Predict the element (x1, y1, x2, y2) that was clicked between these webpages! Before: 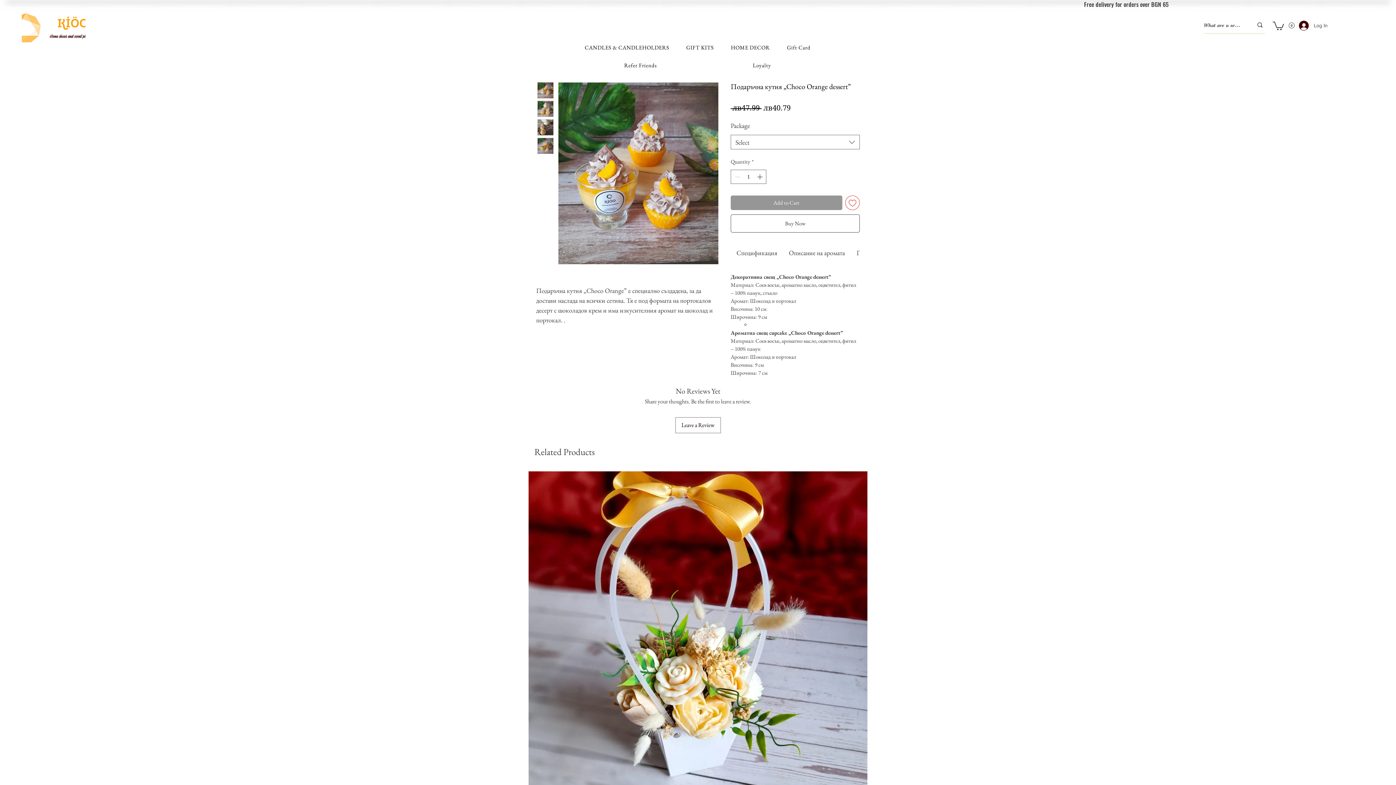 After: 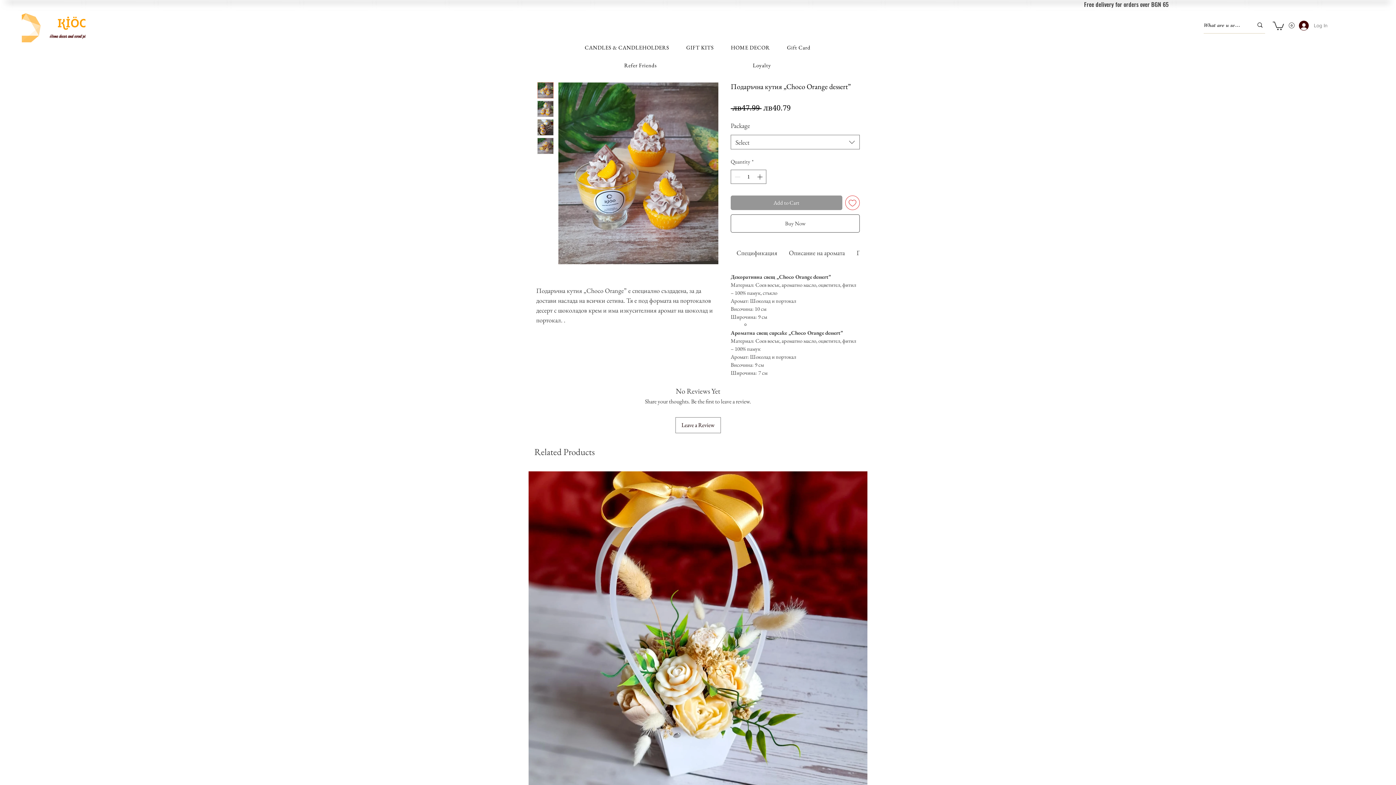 Action: bbox: (1294, 18, 1326, 32) label: Log In